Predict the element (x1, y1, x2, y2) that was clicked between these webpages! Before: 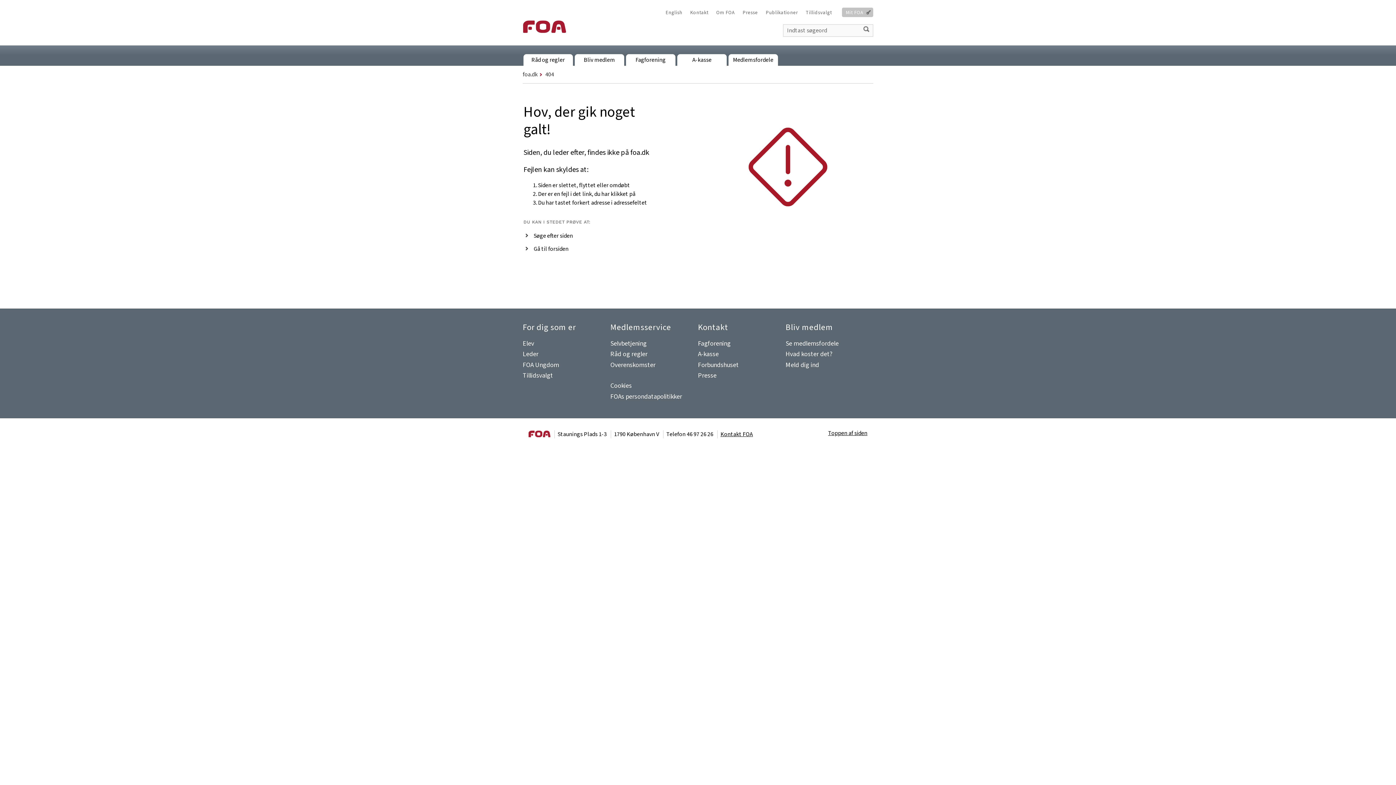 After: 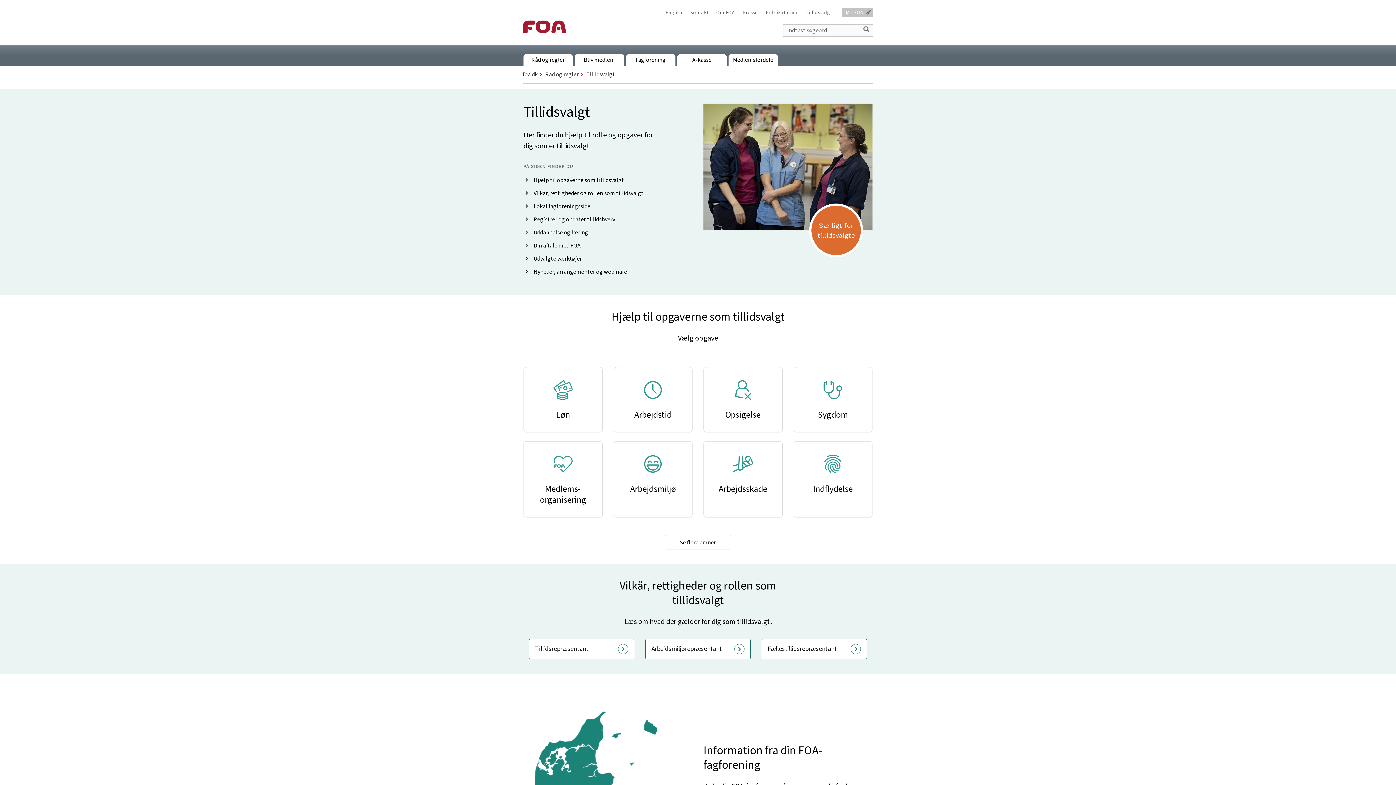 Action: bbox: (802, 7, 836, 17) label: Tillidsvalgt